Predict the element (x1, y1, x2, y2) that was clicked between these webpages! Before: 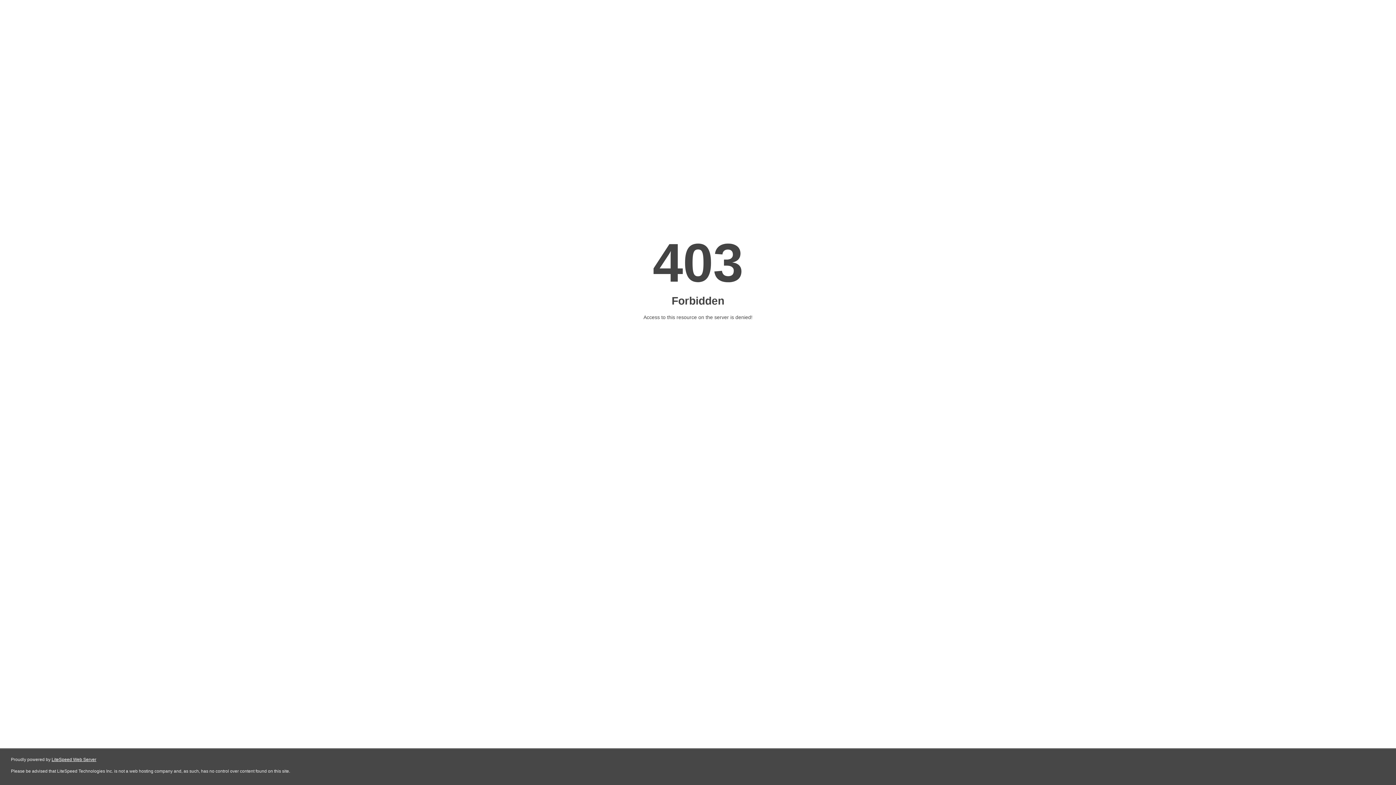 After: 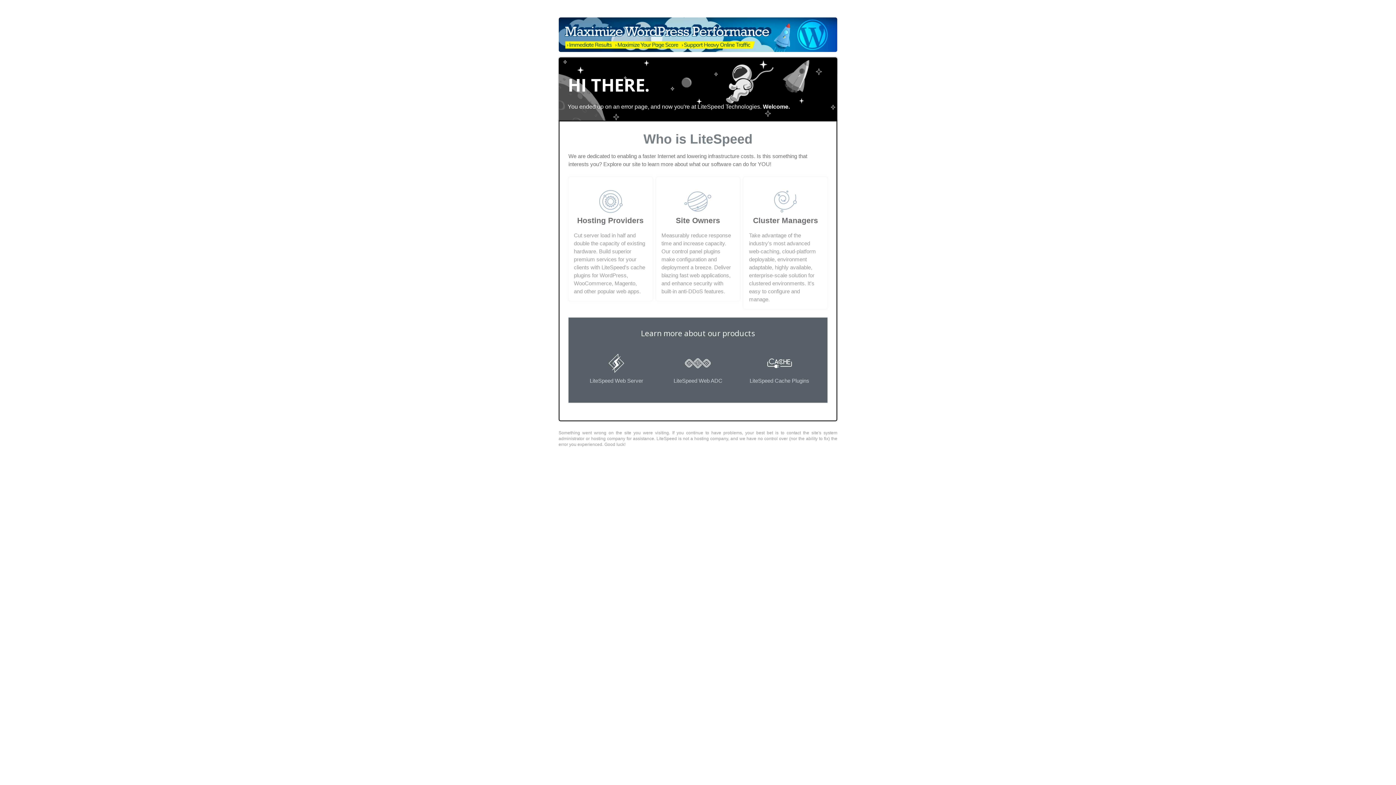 Action: bbox: (51, 757, 96, 762) label: LiteSpeed Web Server